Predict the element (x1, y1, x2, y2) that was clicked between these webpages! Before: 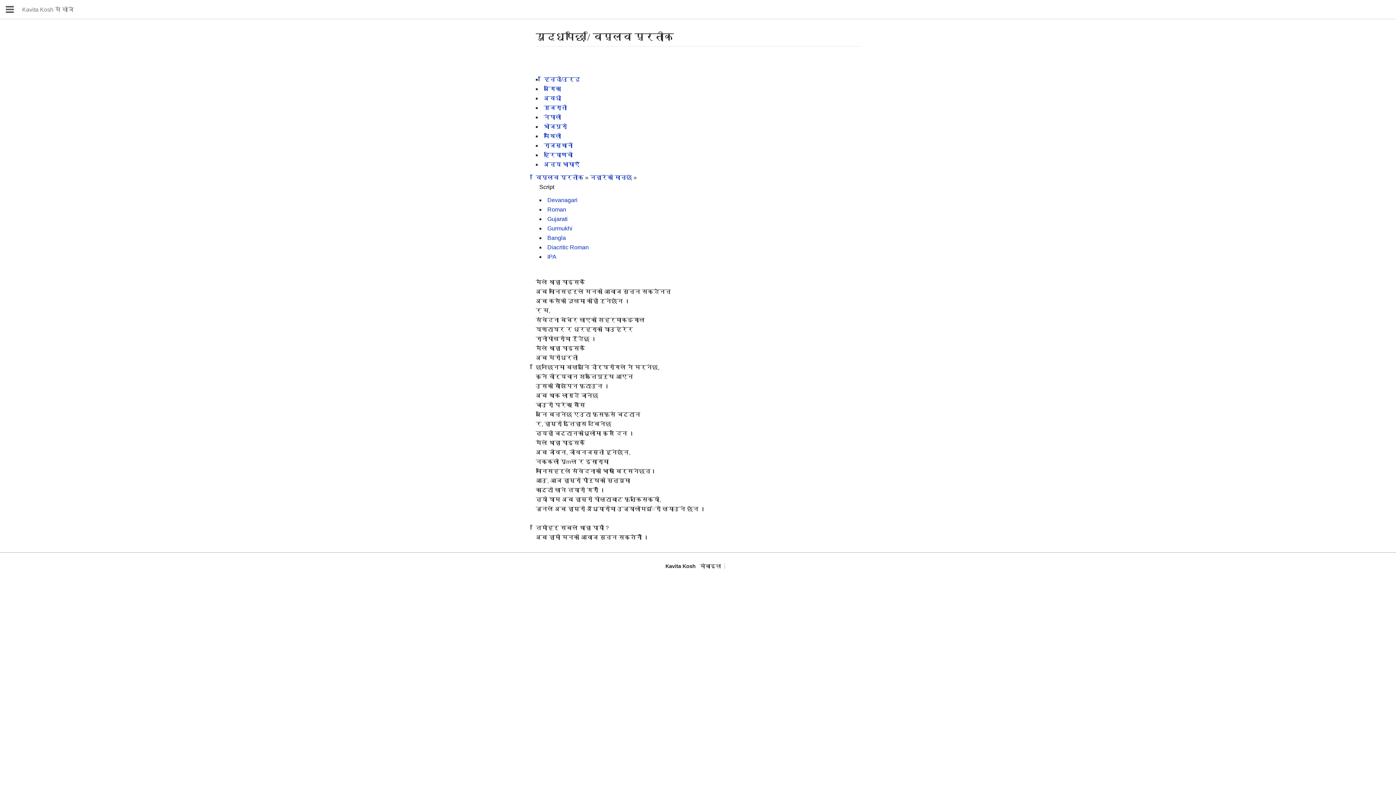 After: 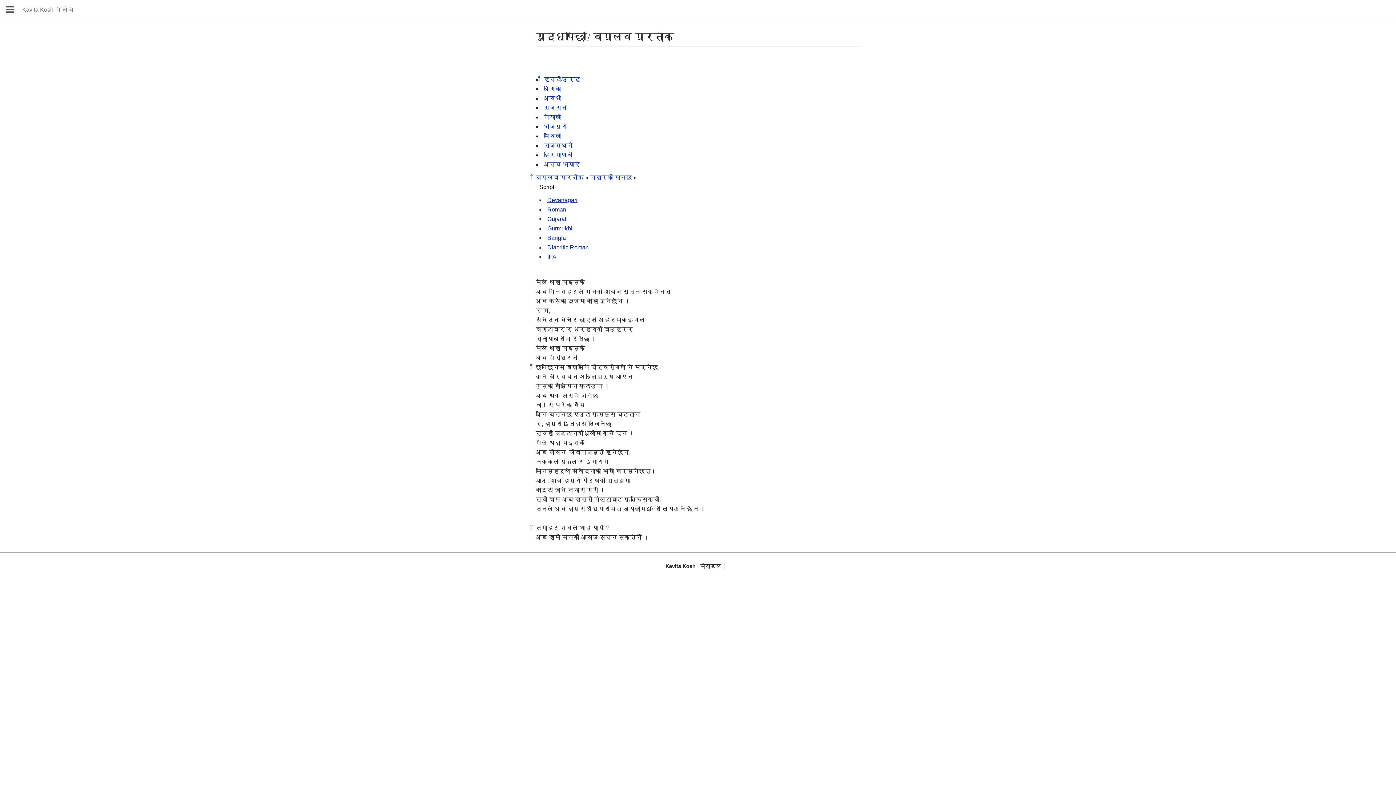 Action: bbox: (547, 196, 577, 203) label: Devanagari